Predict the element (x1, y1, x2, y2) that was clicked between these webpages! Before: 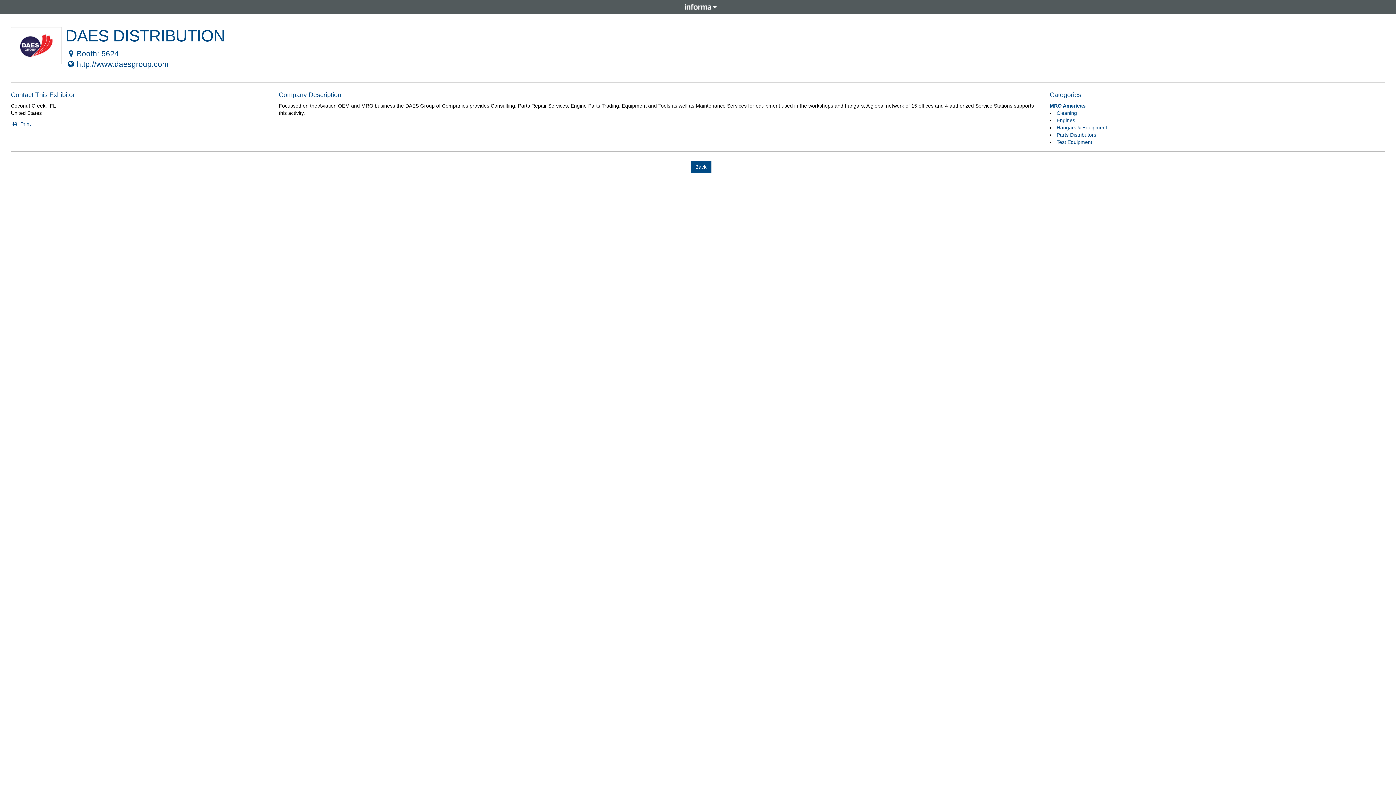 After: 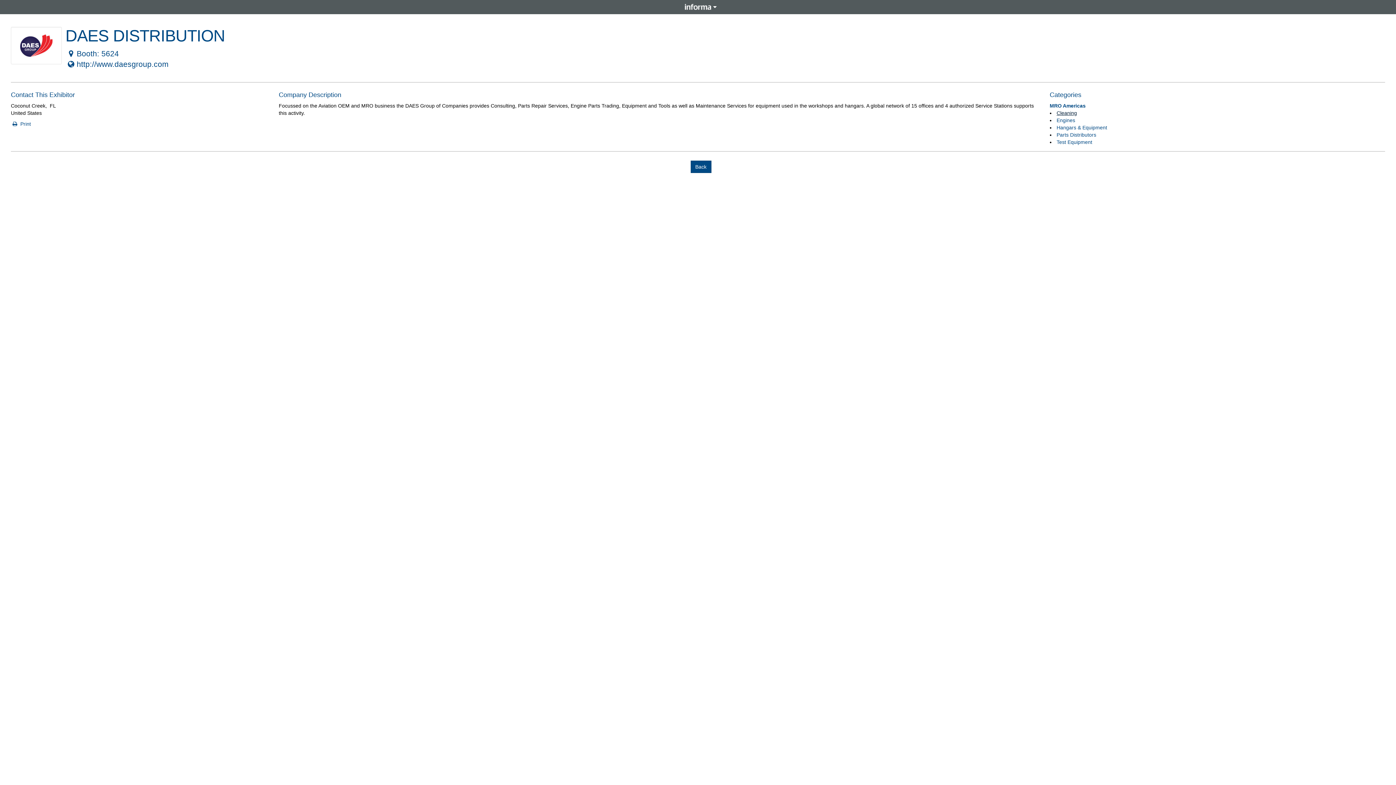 Action: bbox: (1056, 110, 1077, 116) label: Cleaning